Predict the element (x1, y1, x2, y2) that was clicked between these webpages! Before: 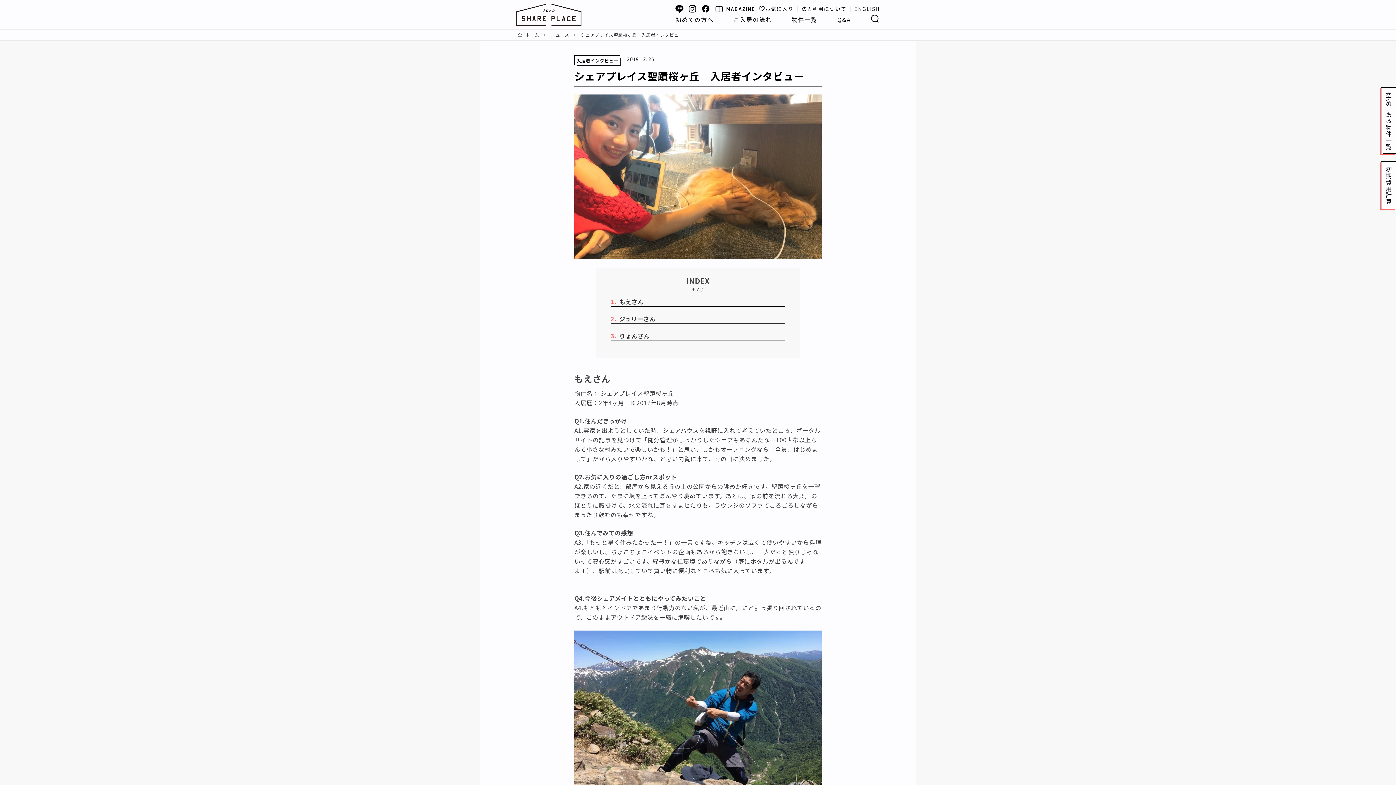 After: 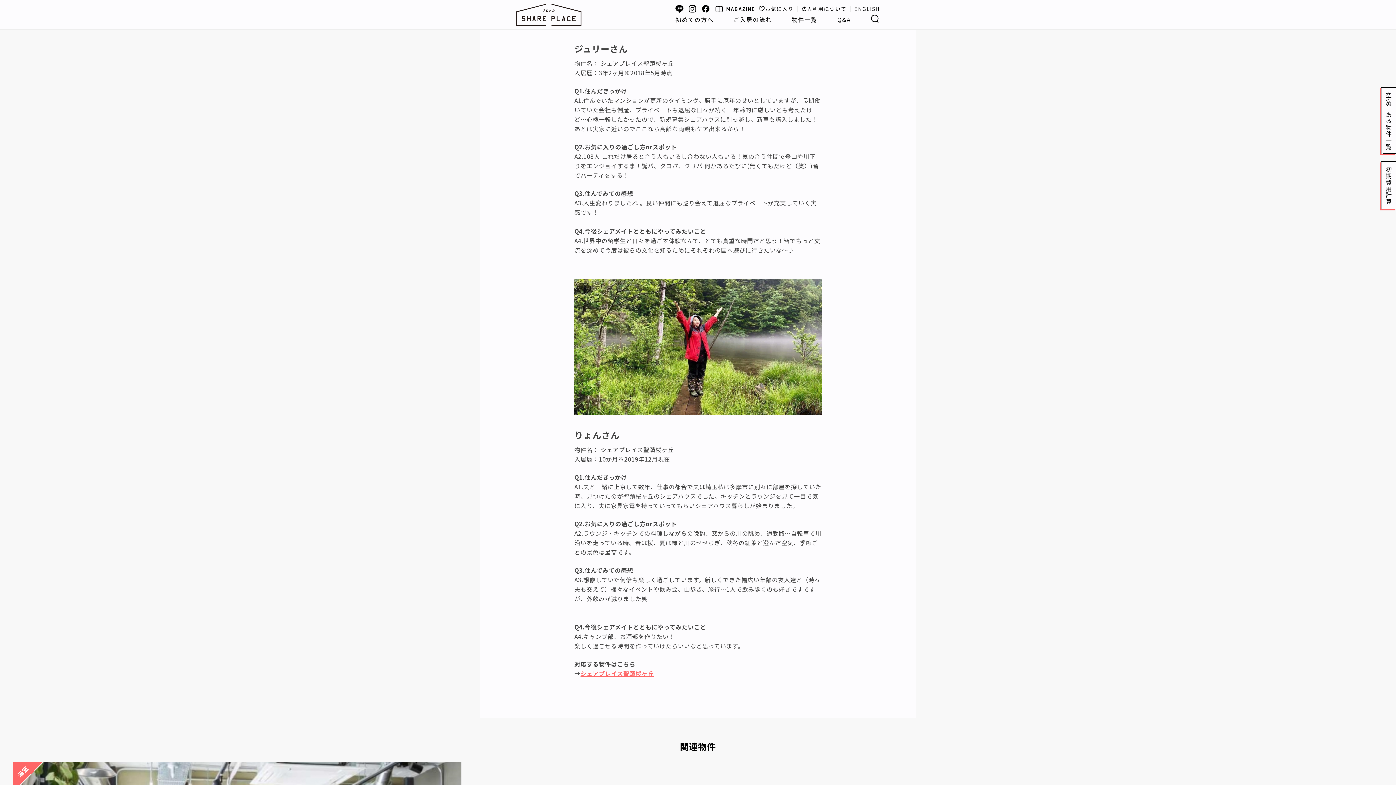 Action: bbox: (619, 314, 785, 323) label: ジュリーさん